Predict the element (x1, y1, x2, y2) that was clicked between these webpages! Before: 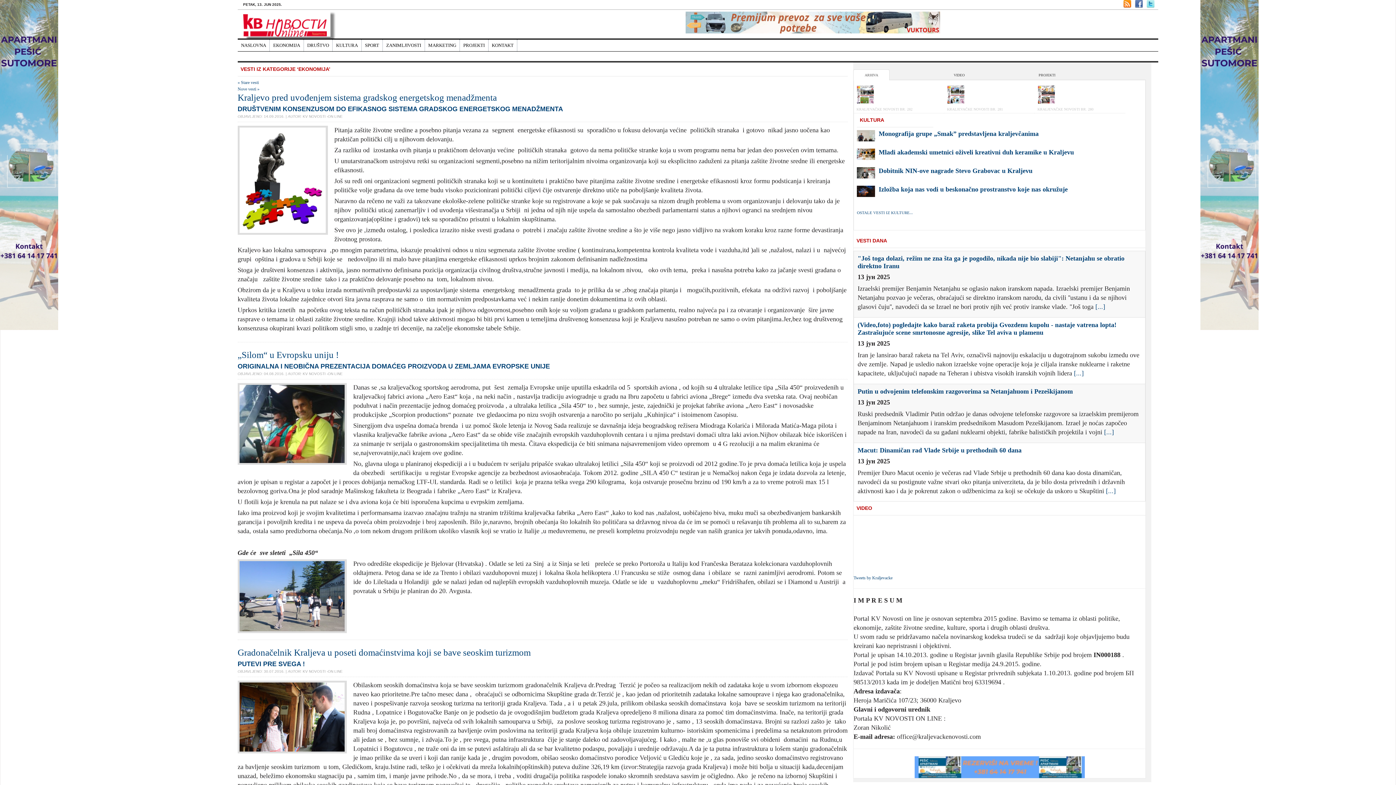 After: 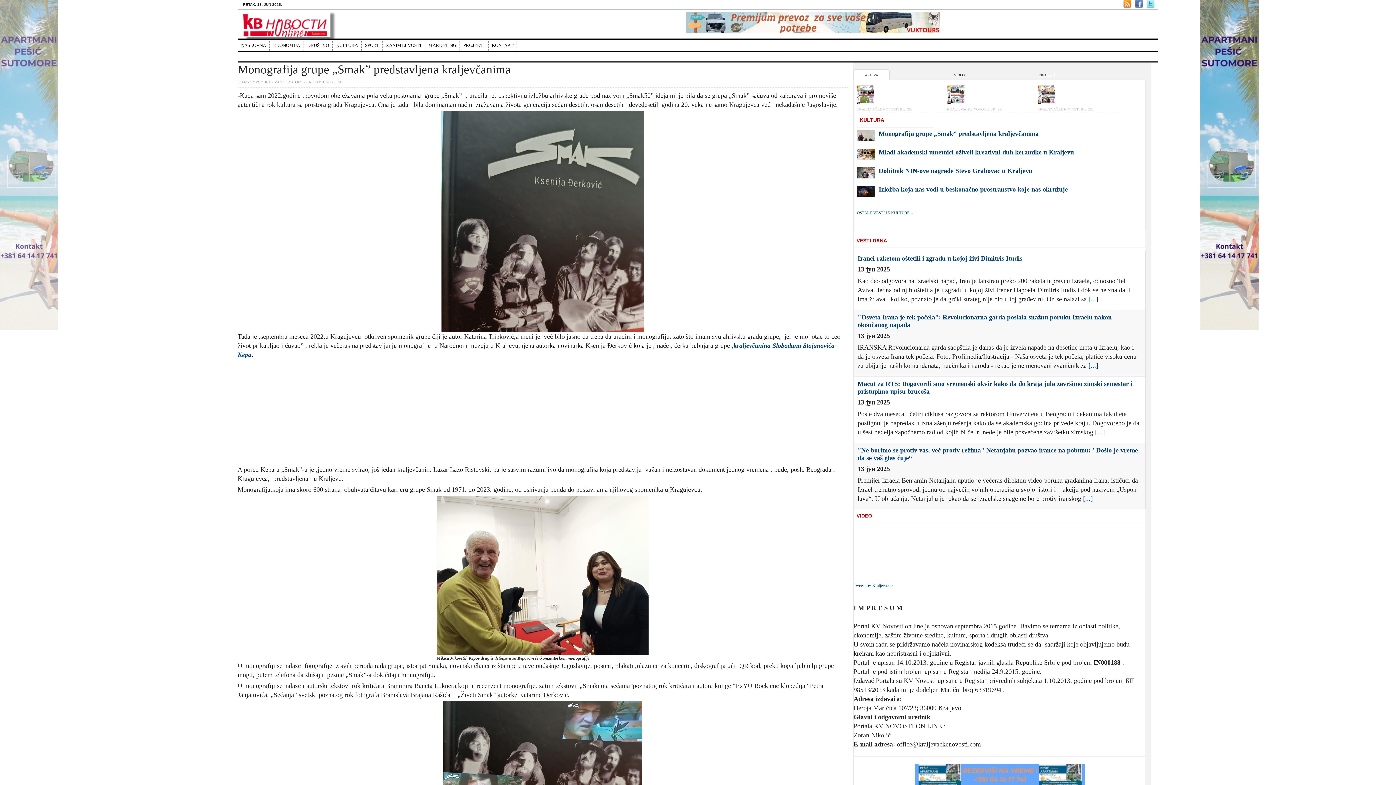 Action: bbox: (878, 130, 1038, 137) label: Monografija grupe „Smak” predstavljena kraljevčanima